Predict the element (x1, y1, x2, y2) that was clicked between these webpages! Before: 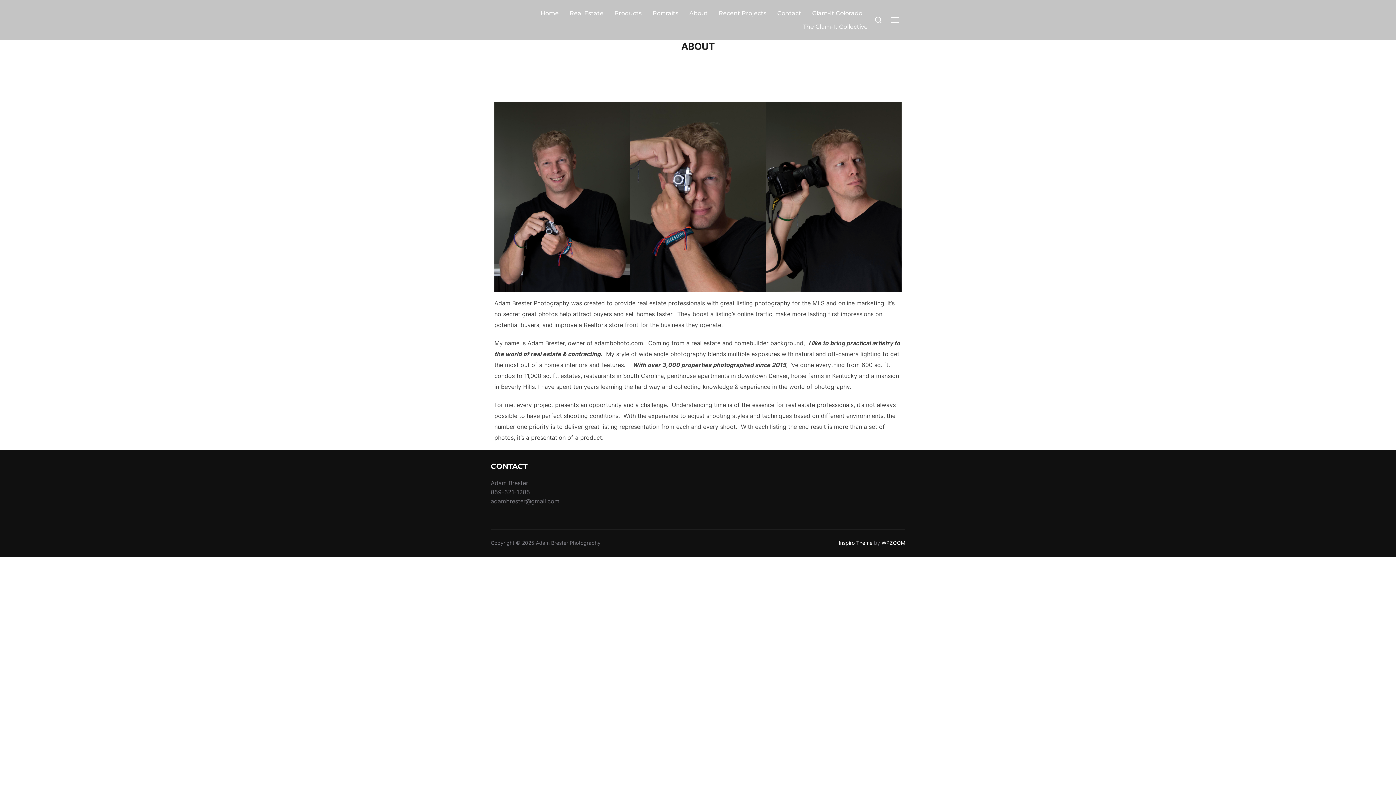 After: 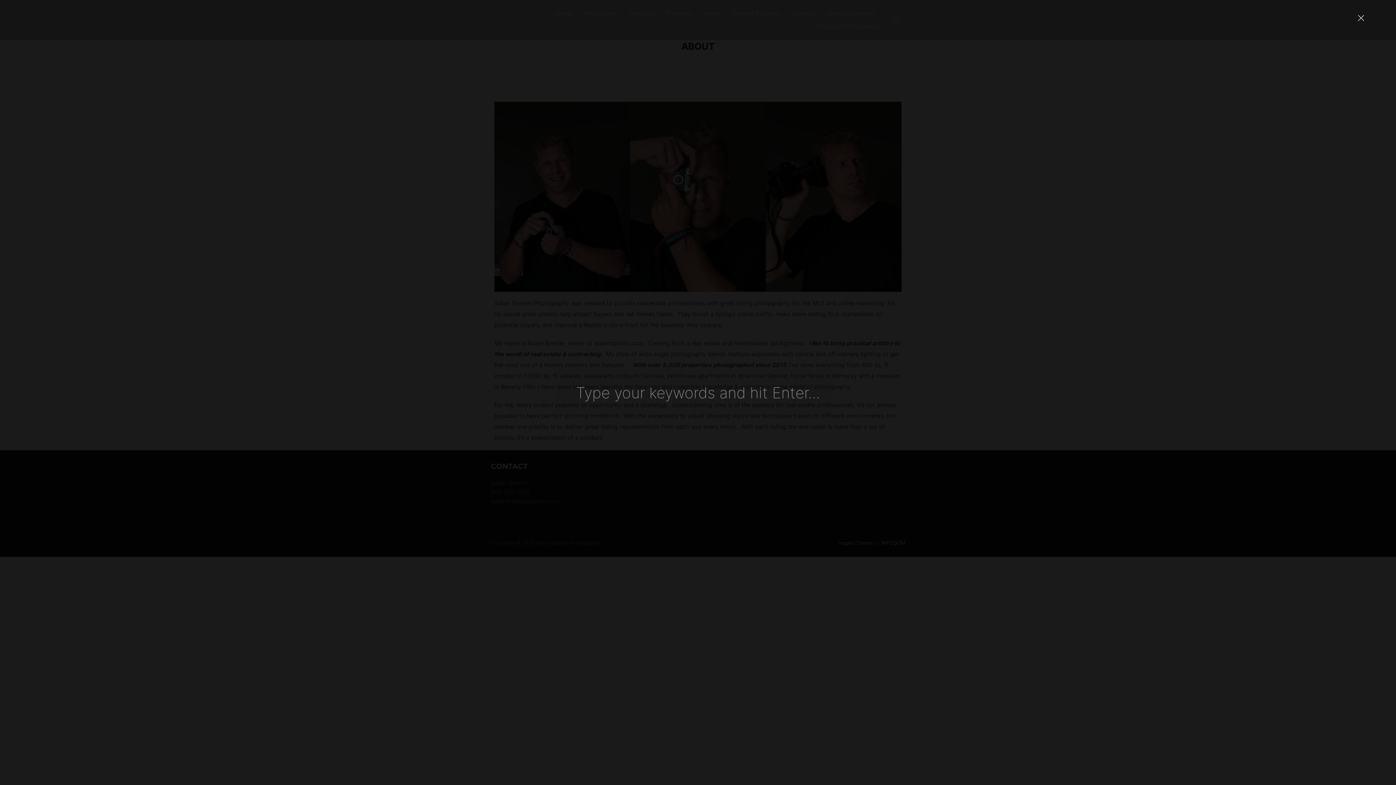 Action: bbox: (871, 10, 885, 29)